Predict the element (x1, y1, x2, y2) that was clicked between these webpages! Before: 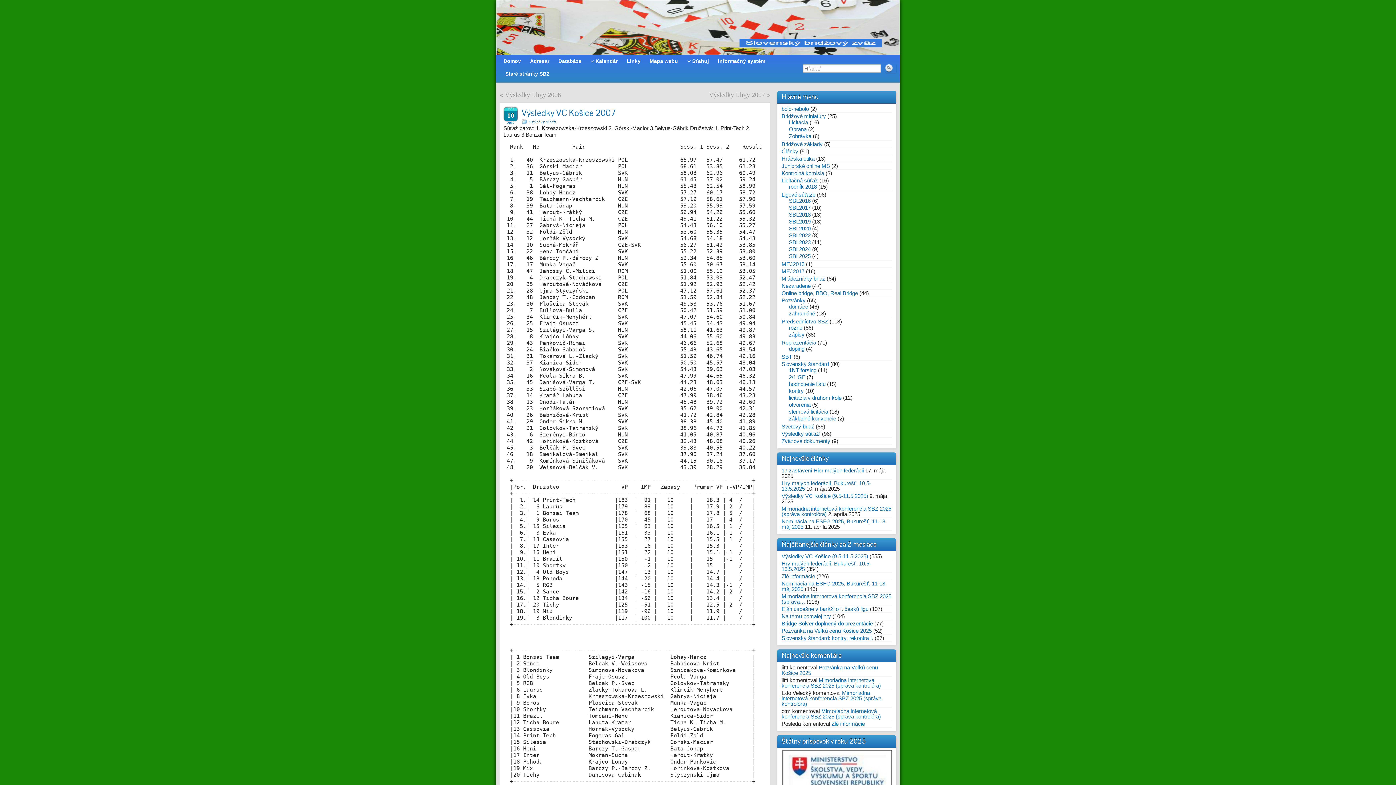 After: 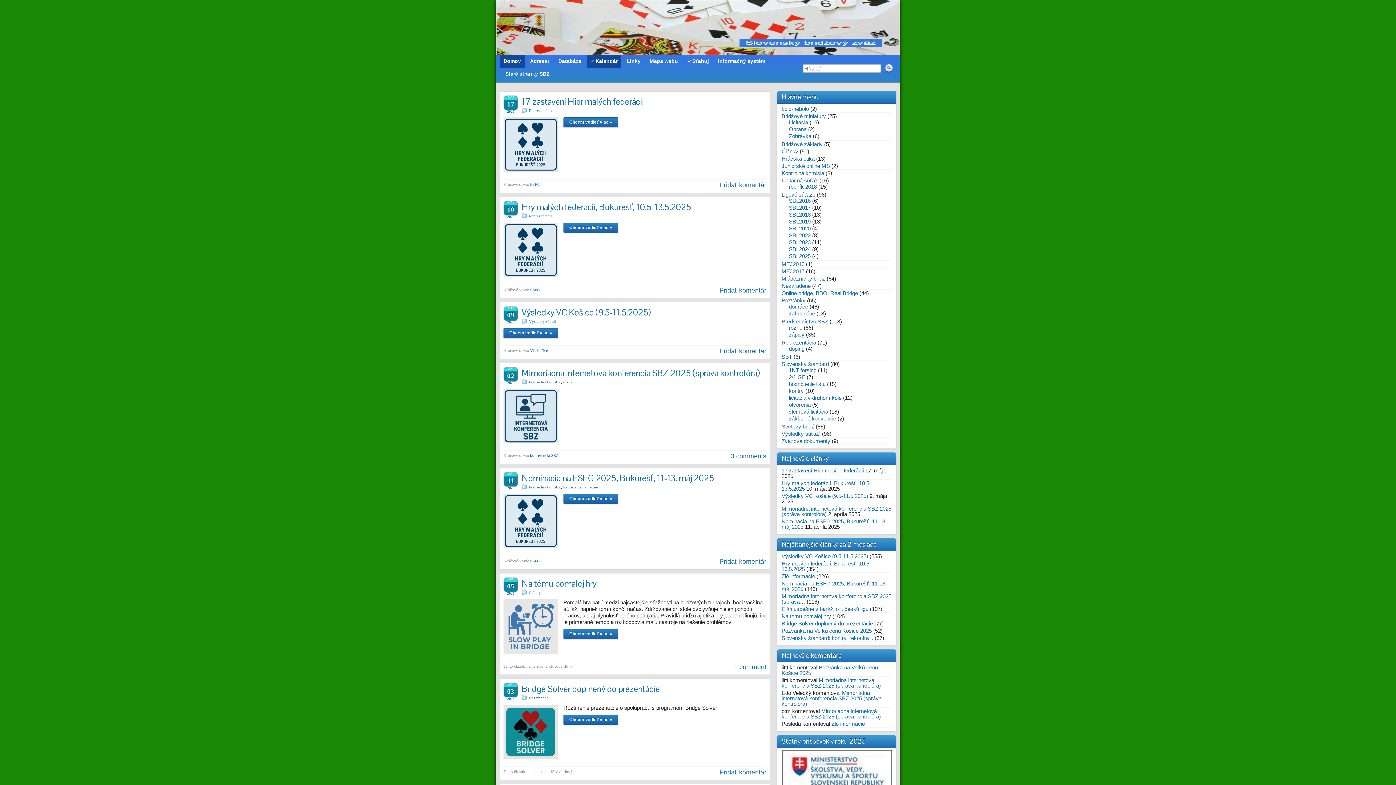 Action: label: Kalendár bbox: (586, 54, 621, 67)